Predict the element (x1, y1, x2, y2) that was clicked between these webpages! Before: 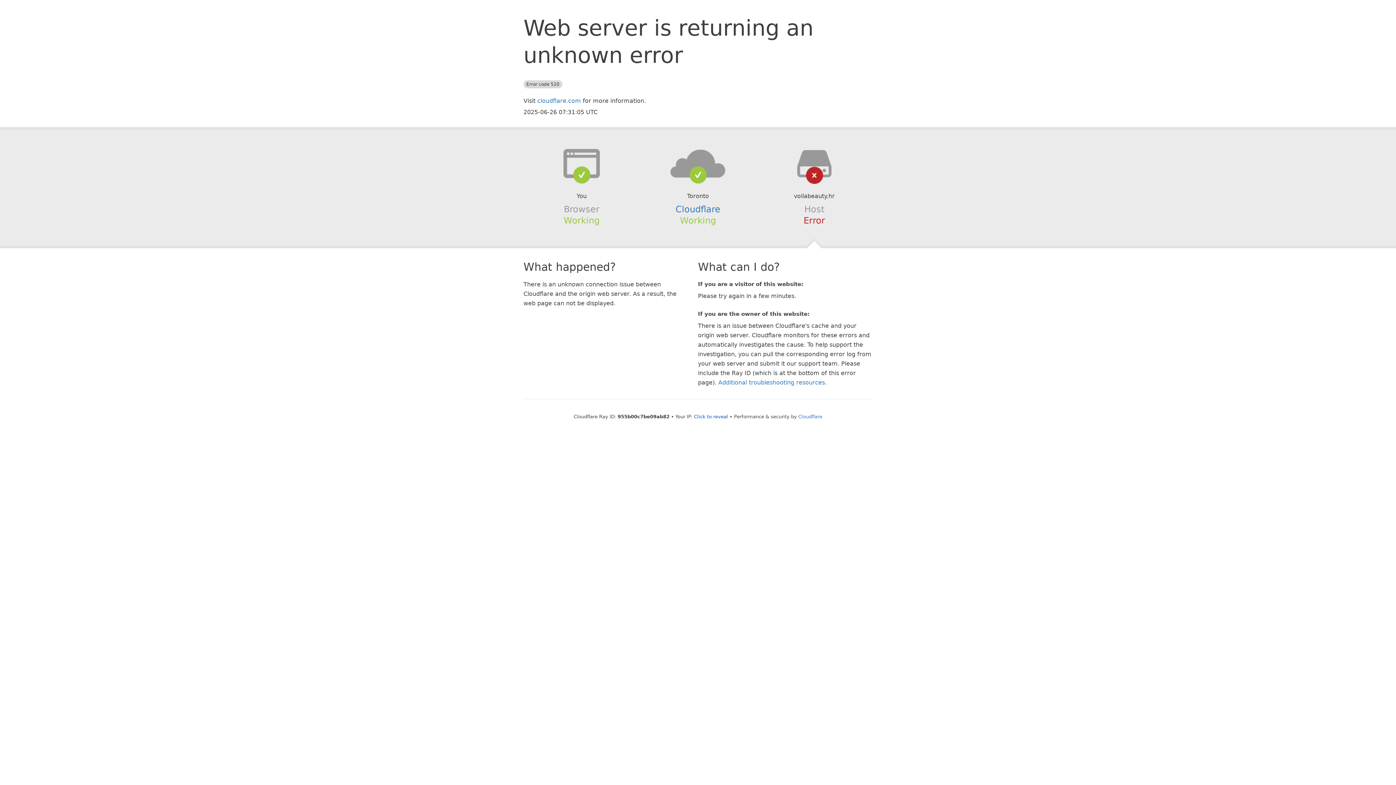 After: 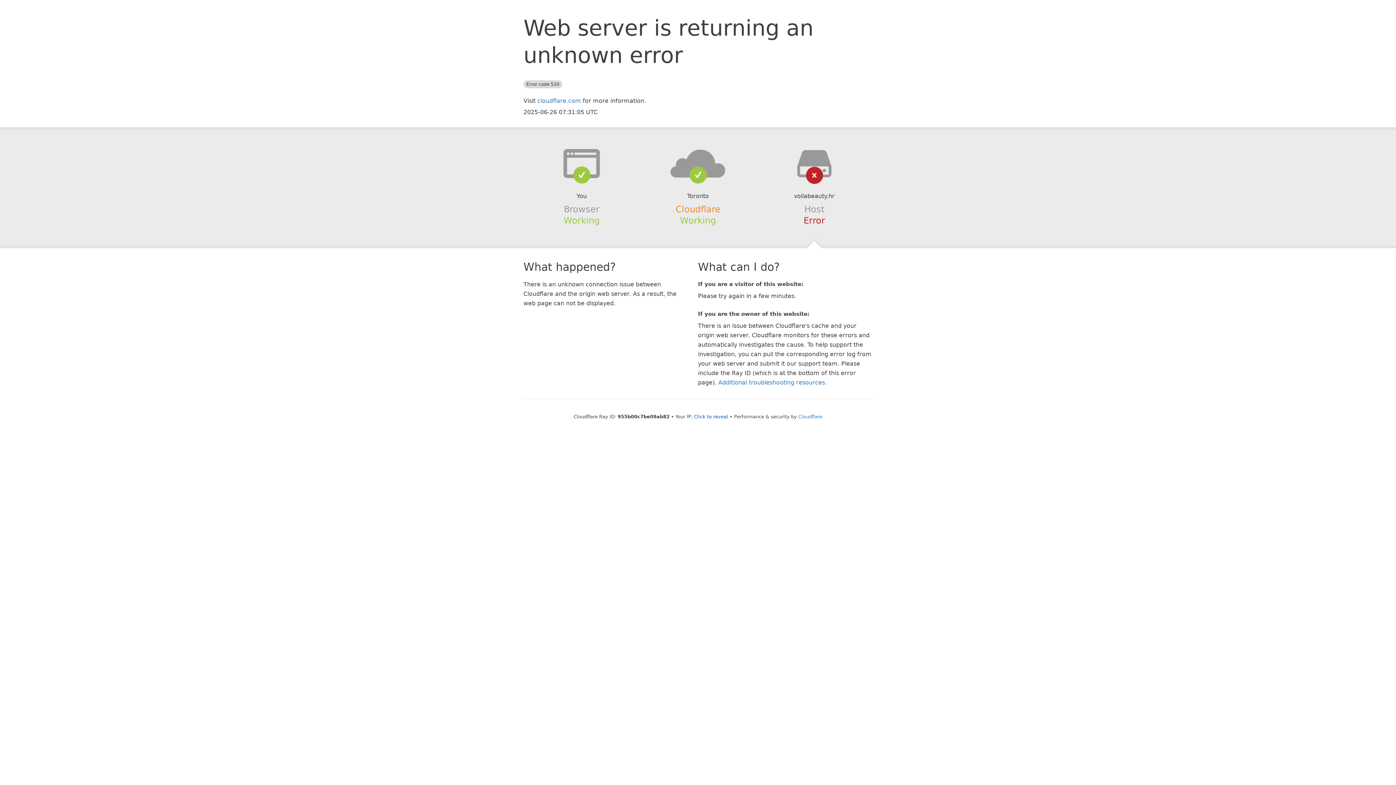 Action: label: Cloudflare bbox: (675, 204, 720, 214)